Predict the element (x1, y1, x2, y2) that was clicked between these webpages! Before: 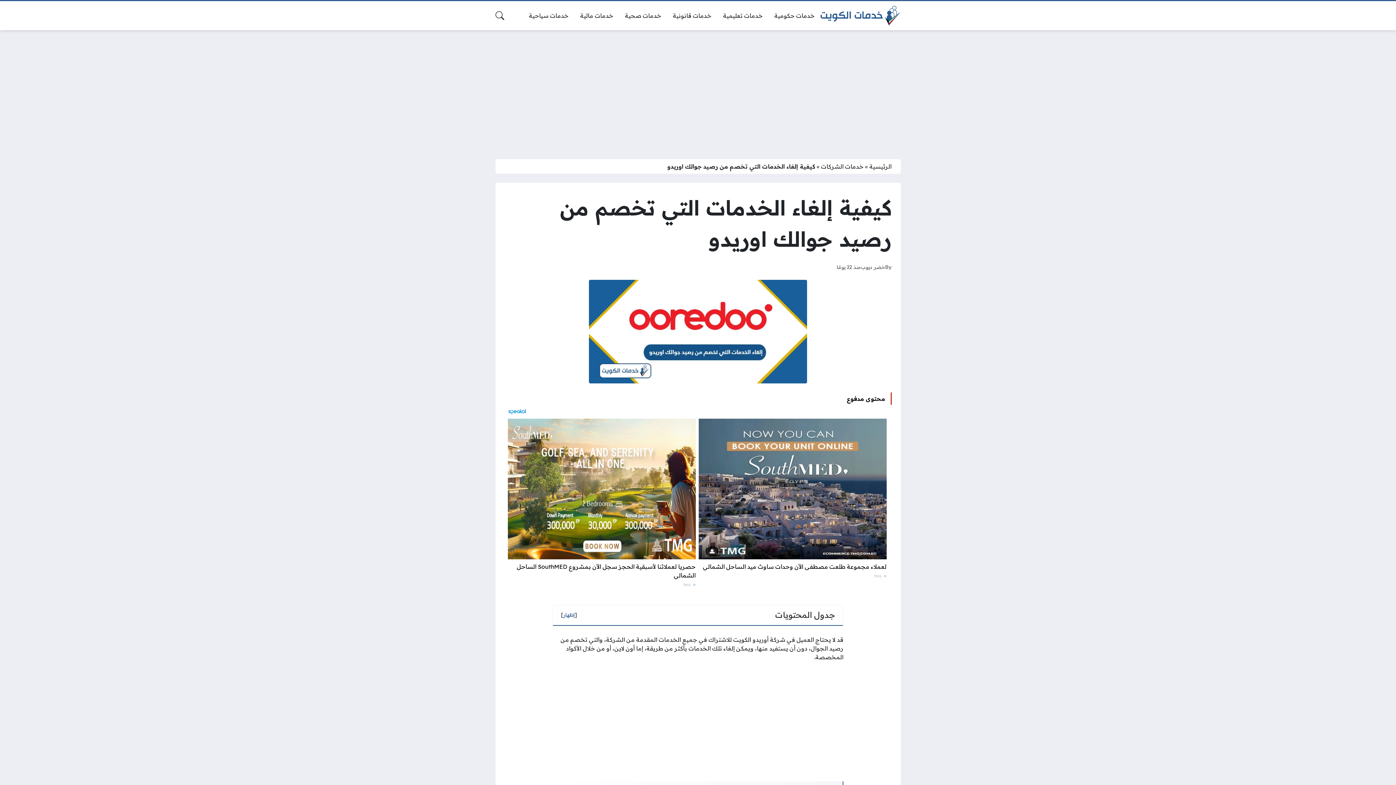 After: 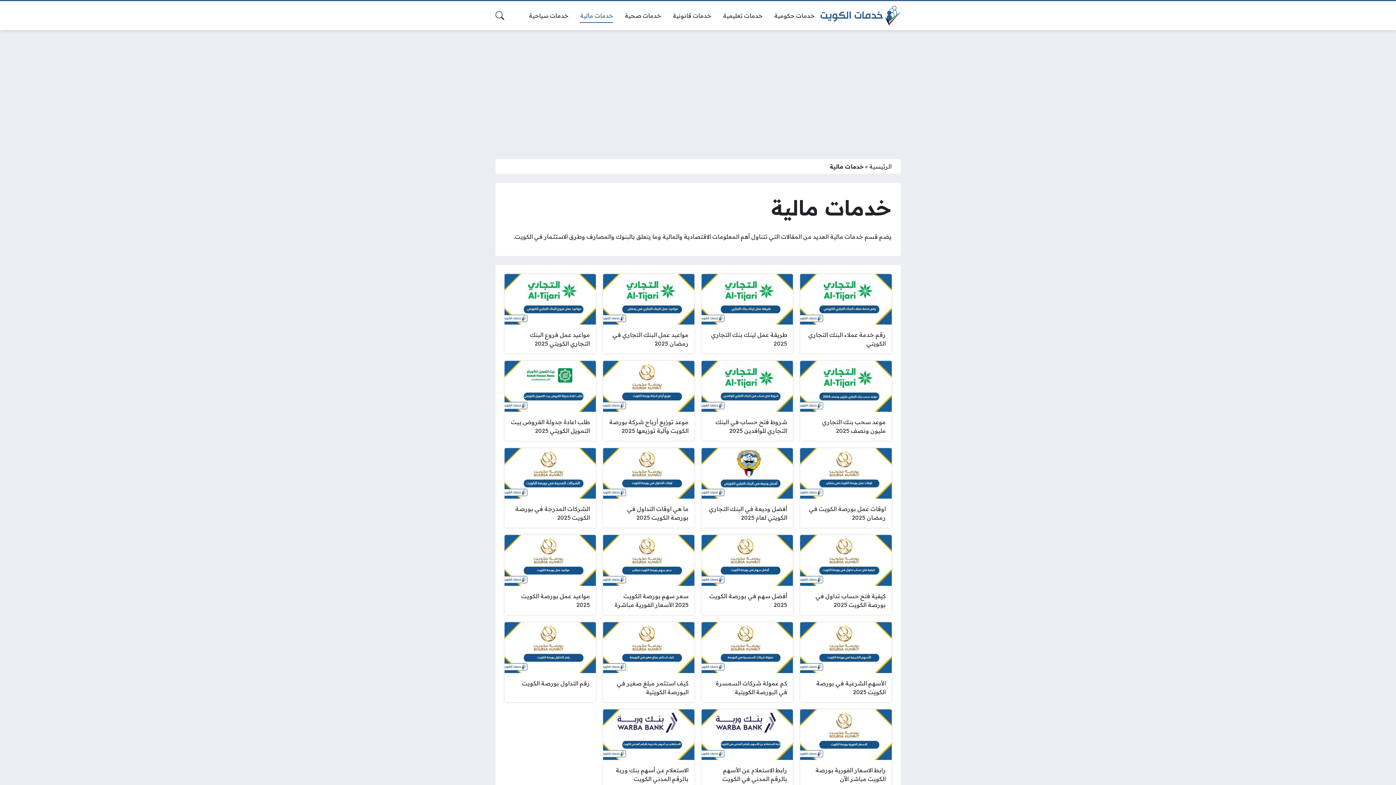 Action: label: خدمات مالية bbox: (574, 8, 619, 22)